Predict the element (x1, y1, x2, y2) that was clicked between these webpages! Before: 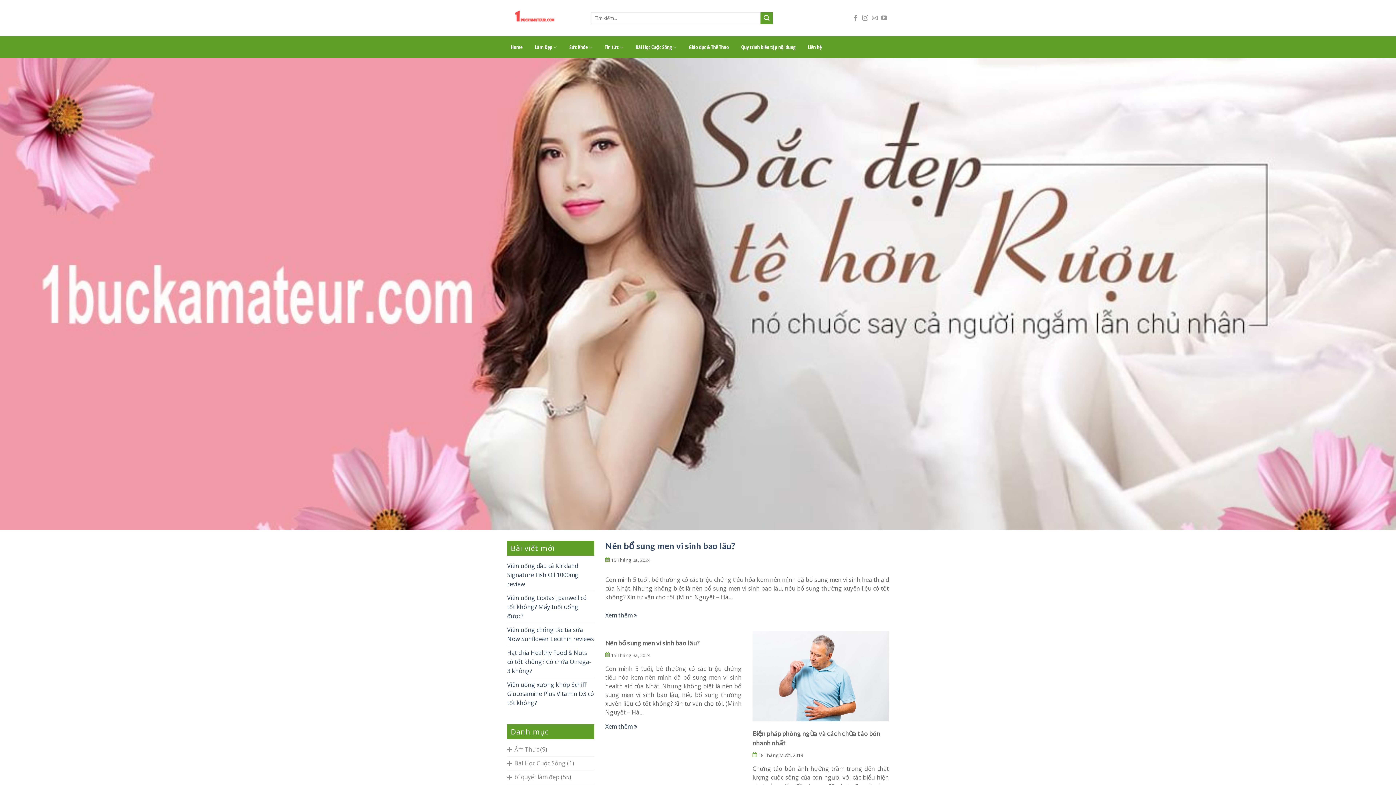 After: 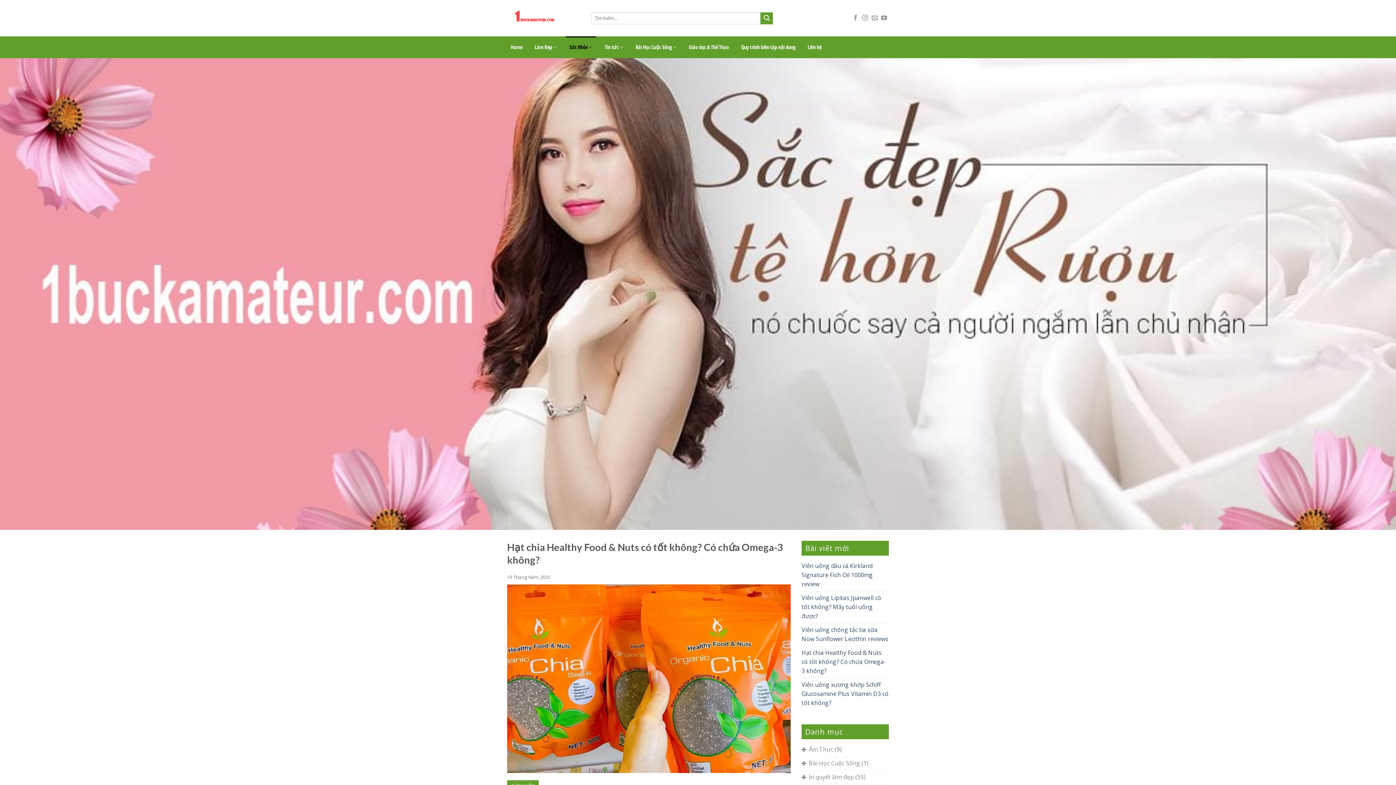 Action: label: Hạt chia Healthy Food & Nuts có tốt không? Có chứa Omega-3 không? bbox: (507, 646, 594, 678)